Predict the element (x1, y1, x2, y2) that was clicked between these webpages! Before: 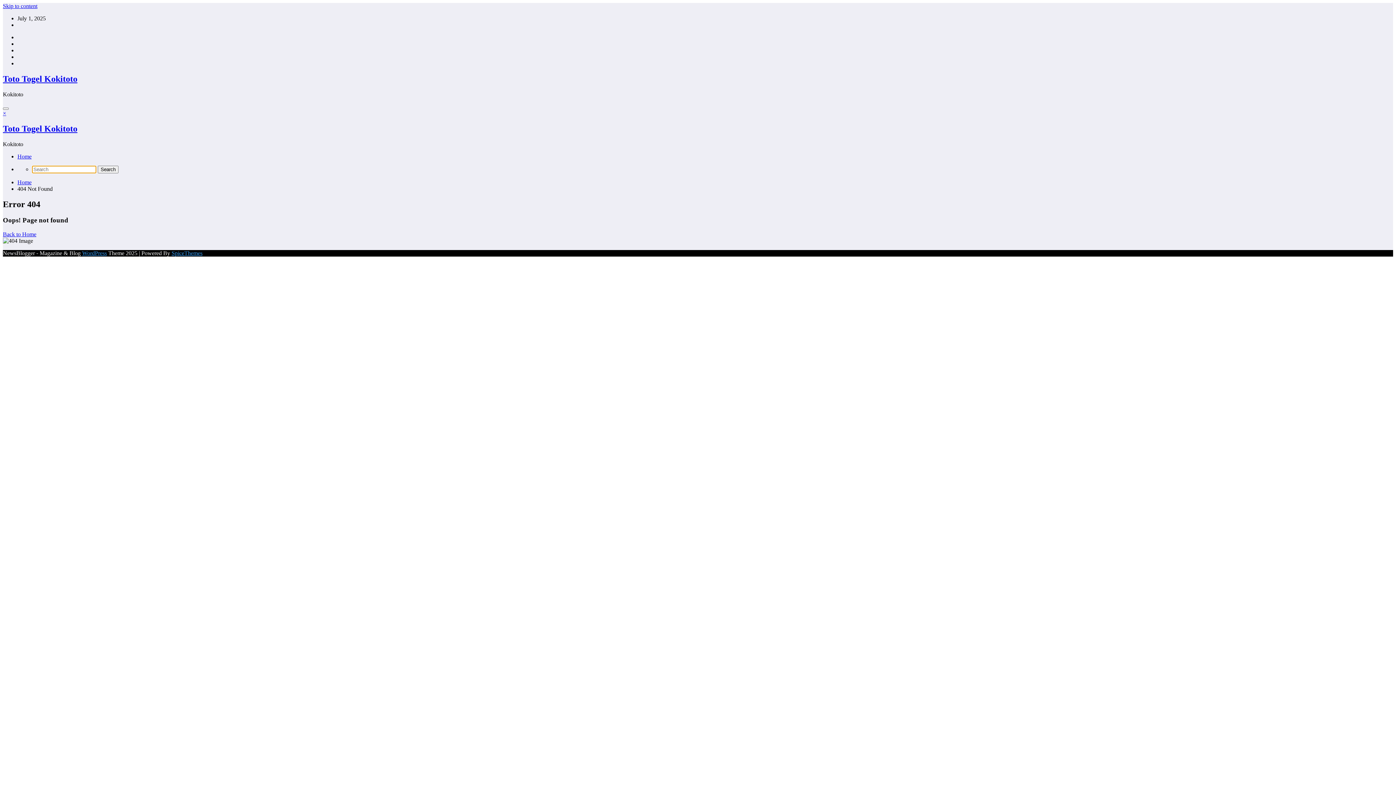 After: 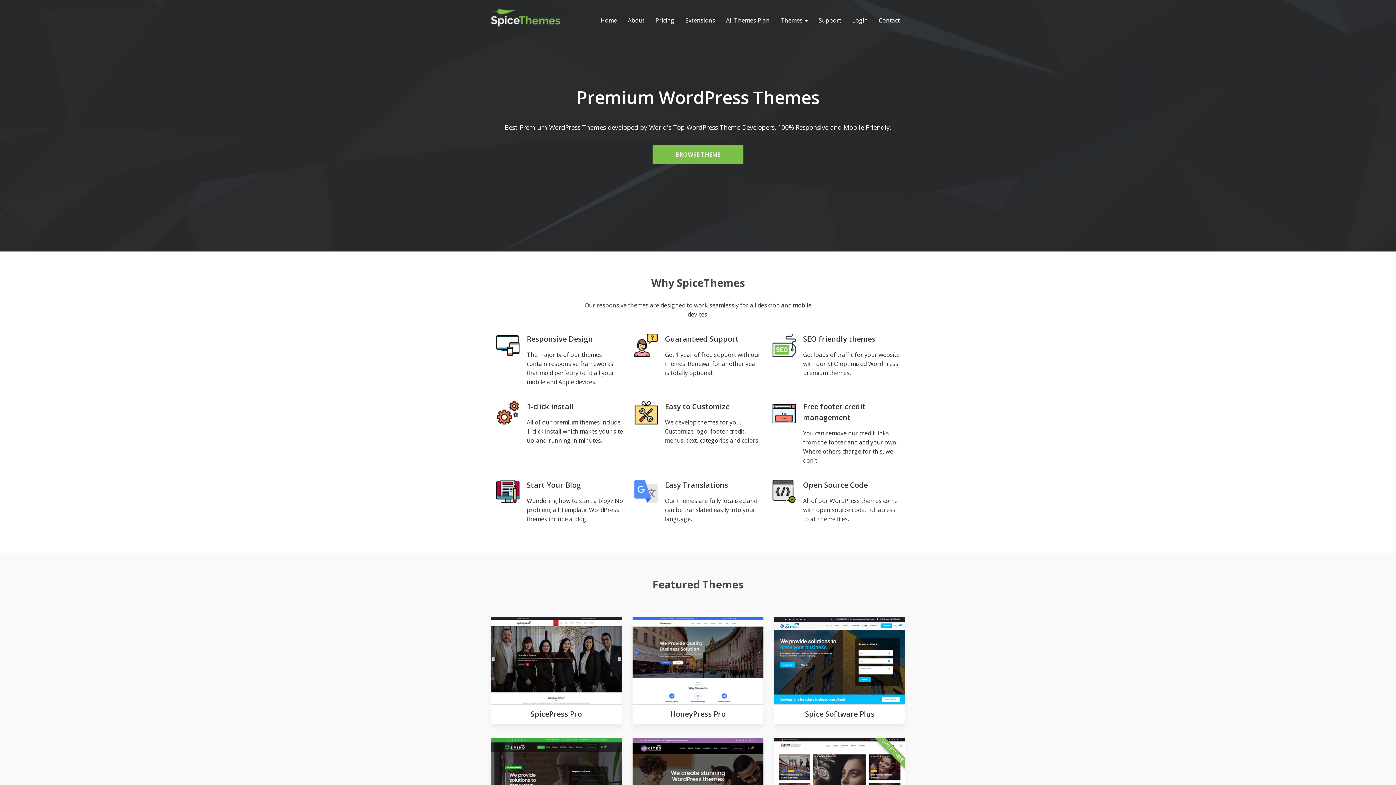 Action: bbox: (171, 250, 202, 256) label: SpiceThemes